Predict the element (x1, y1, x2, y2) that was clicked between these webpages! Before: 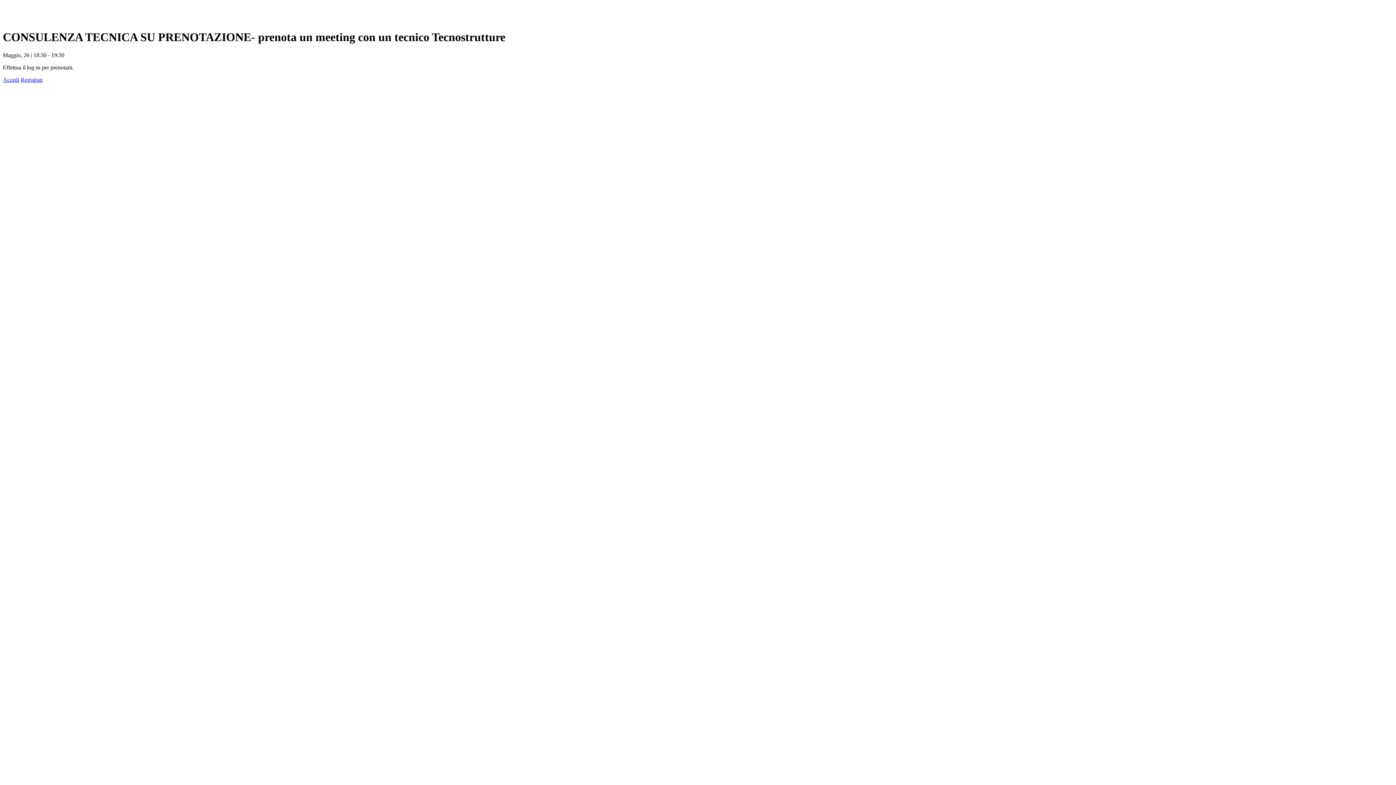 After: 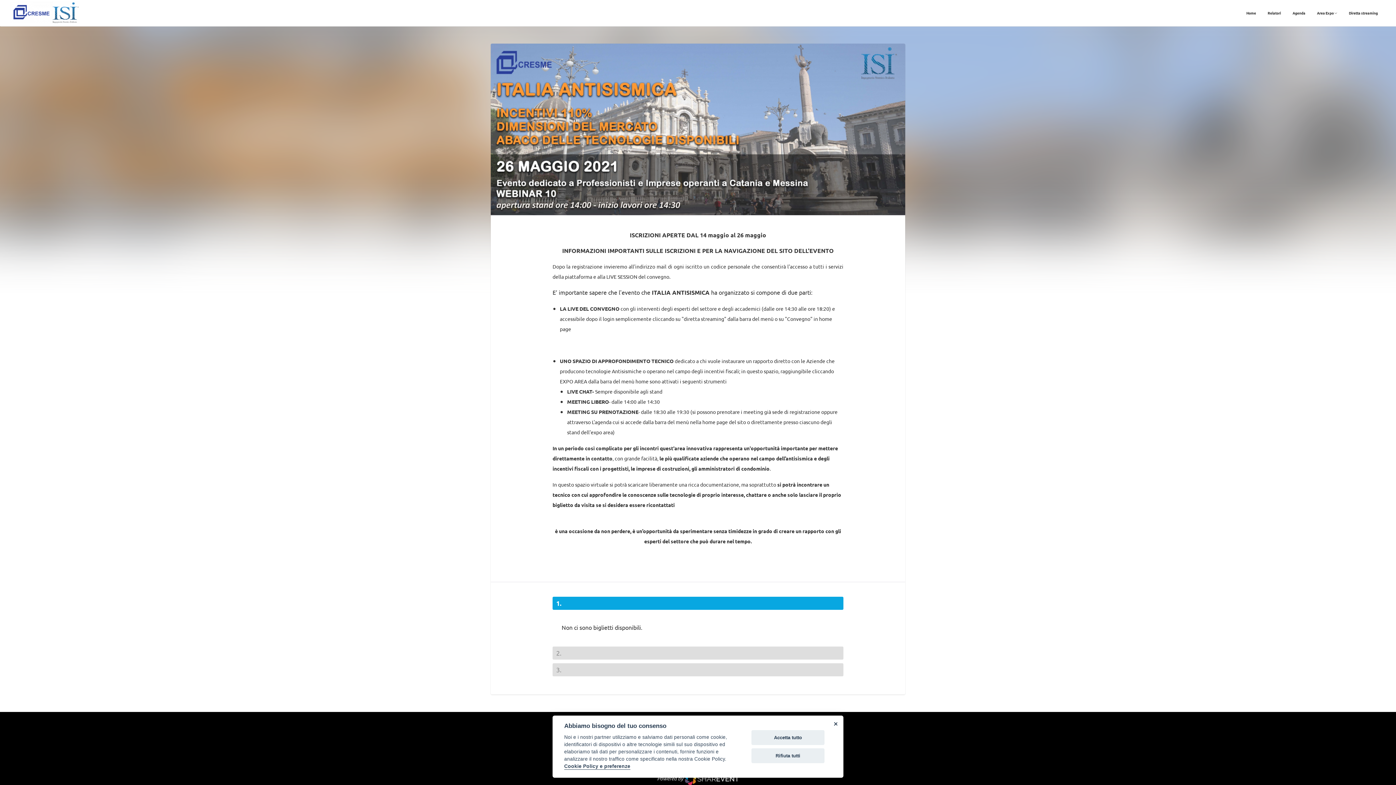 Action: bbox: (20, 76, 42, 82) label: Registrati